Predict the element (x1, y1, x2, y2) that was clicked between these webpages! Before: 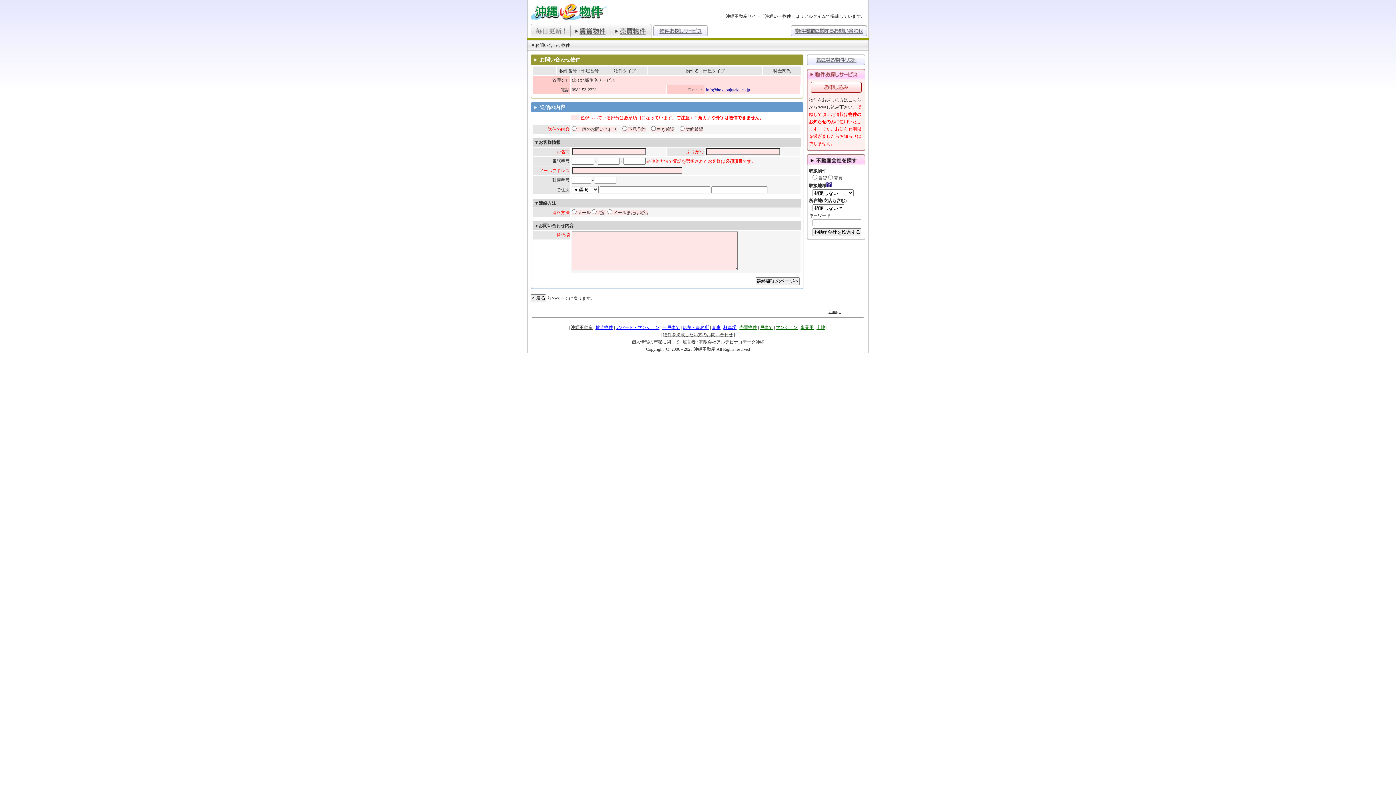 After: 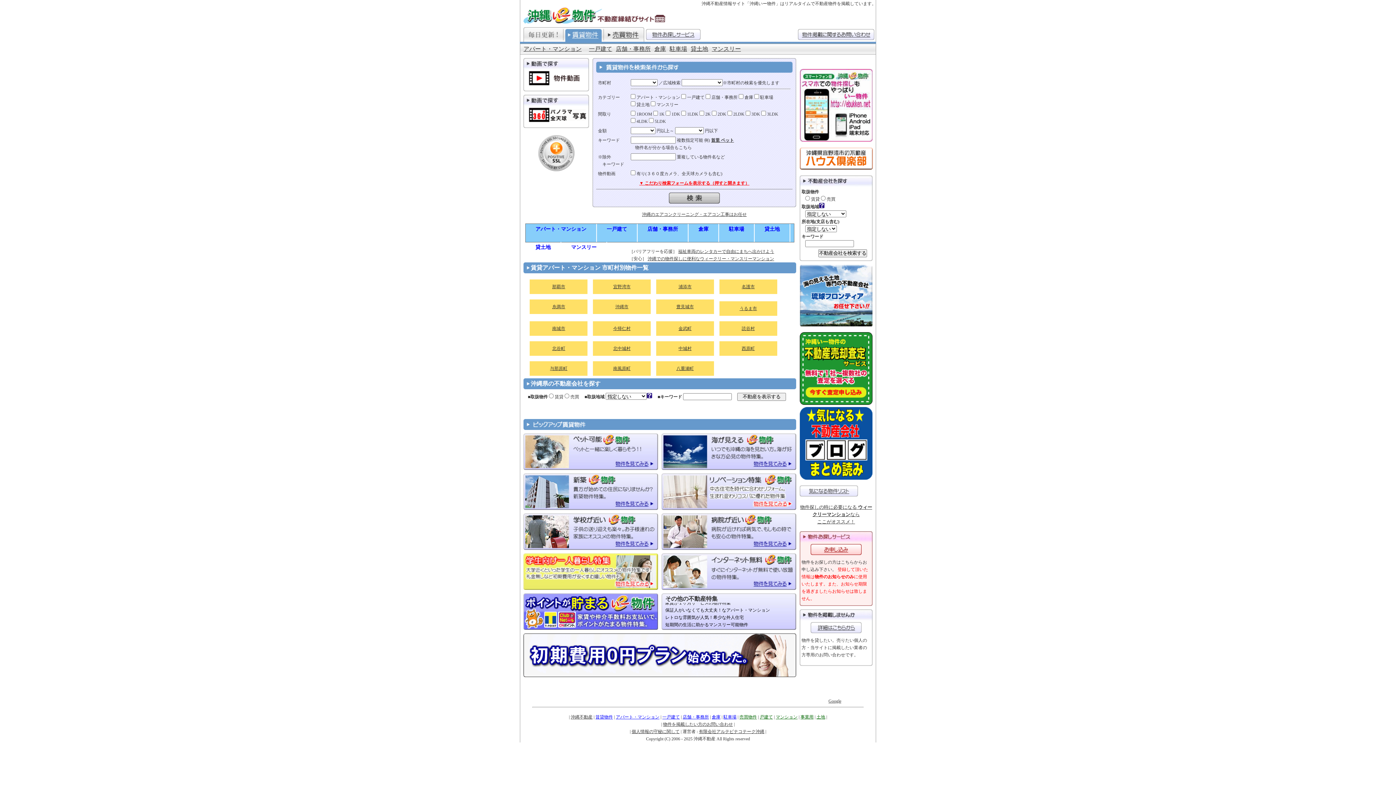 Action: bbox: (570, 325, 592, 330) label: 沖縄不動産